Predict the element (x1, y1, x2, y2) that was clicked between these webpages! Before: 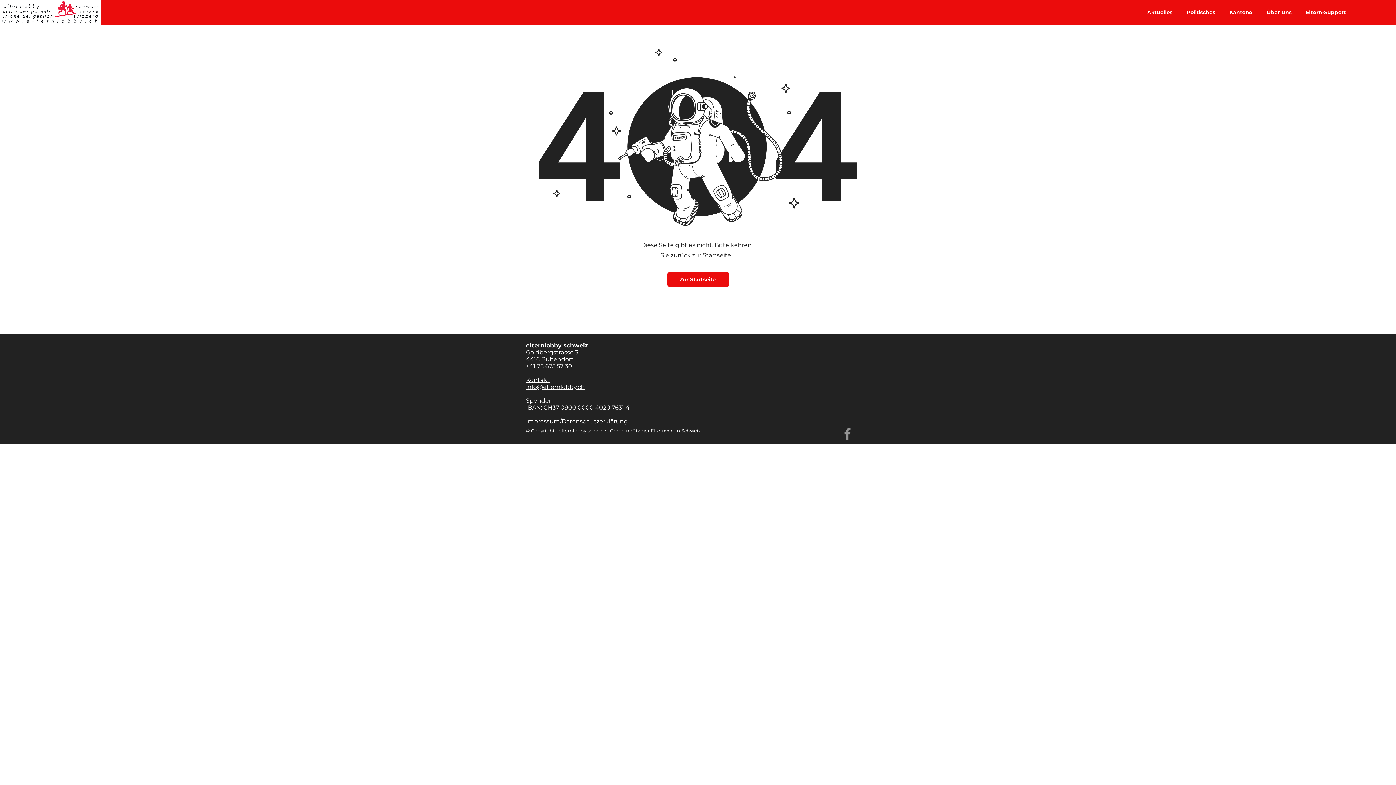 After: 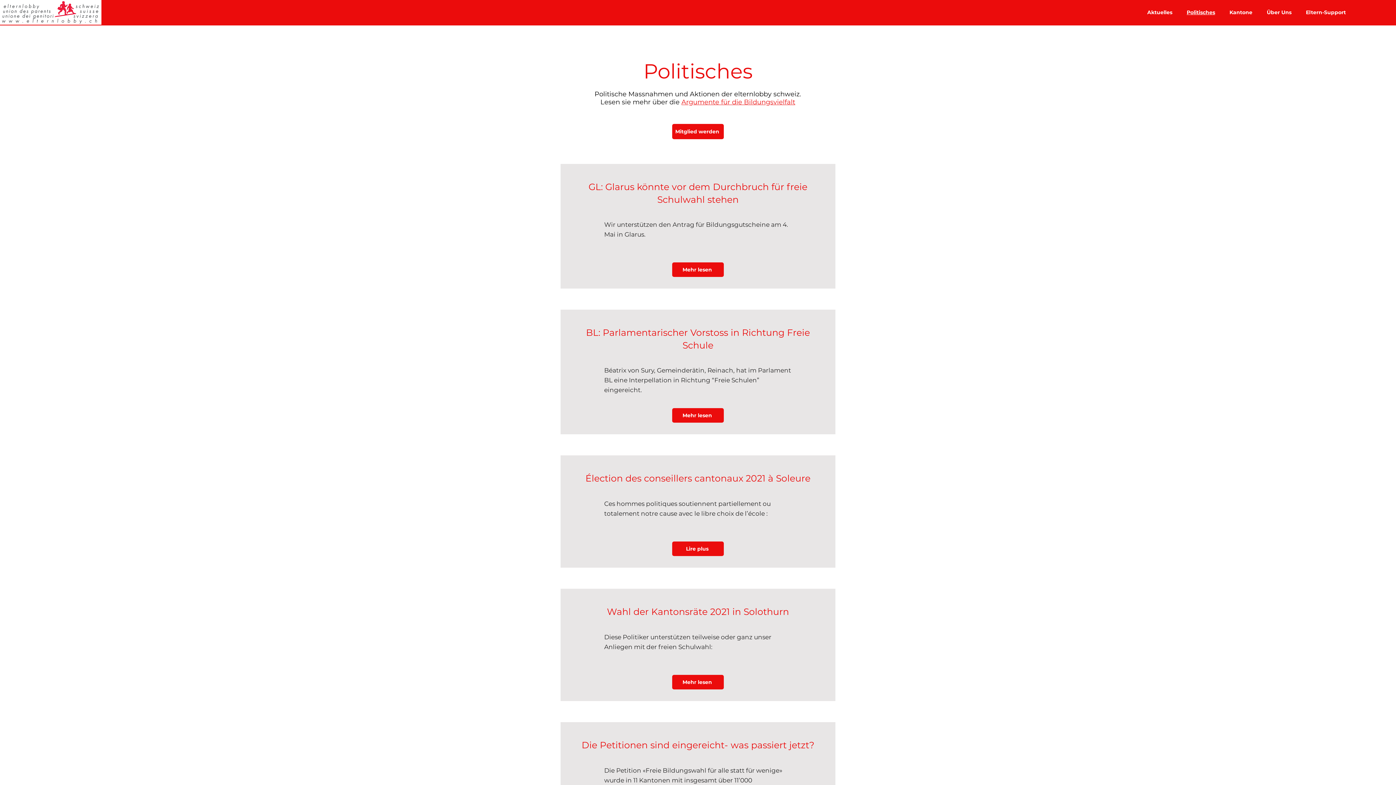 Action: label: Politisches bbox: (1179, 5, 1222, 19)